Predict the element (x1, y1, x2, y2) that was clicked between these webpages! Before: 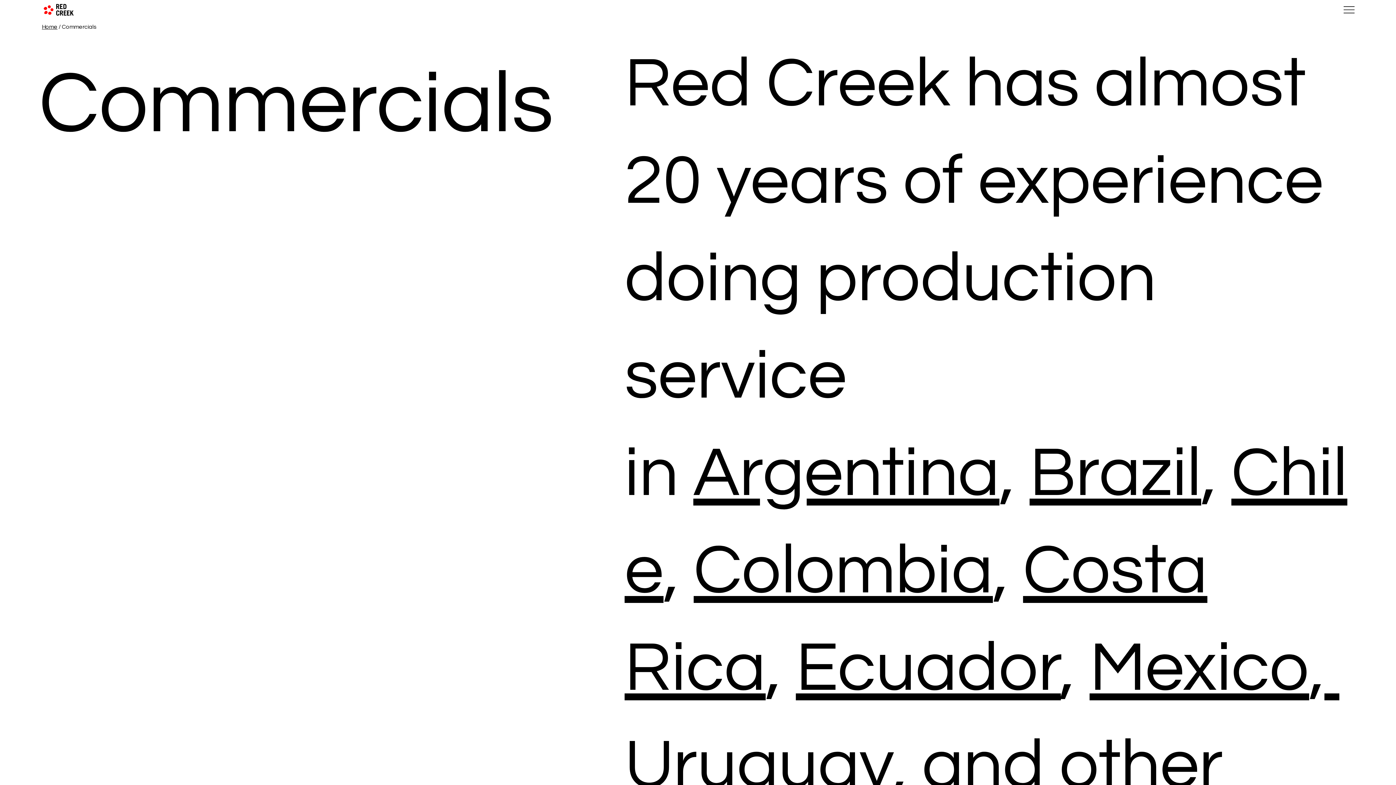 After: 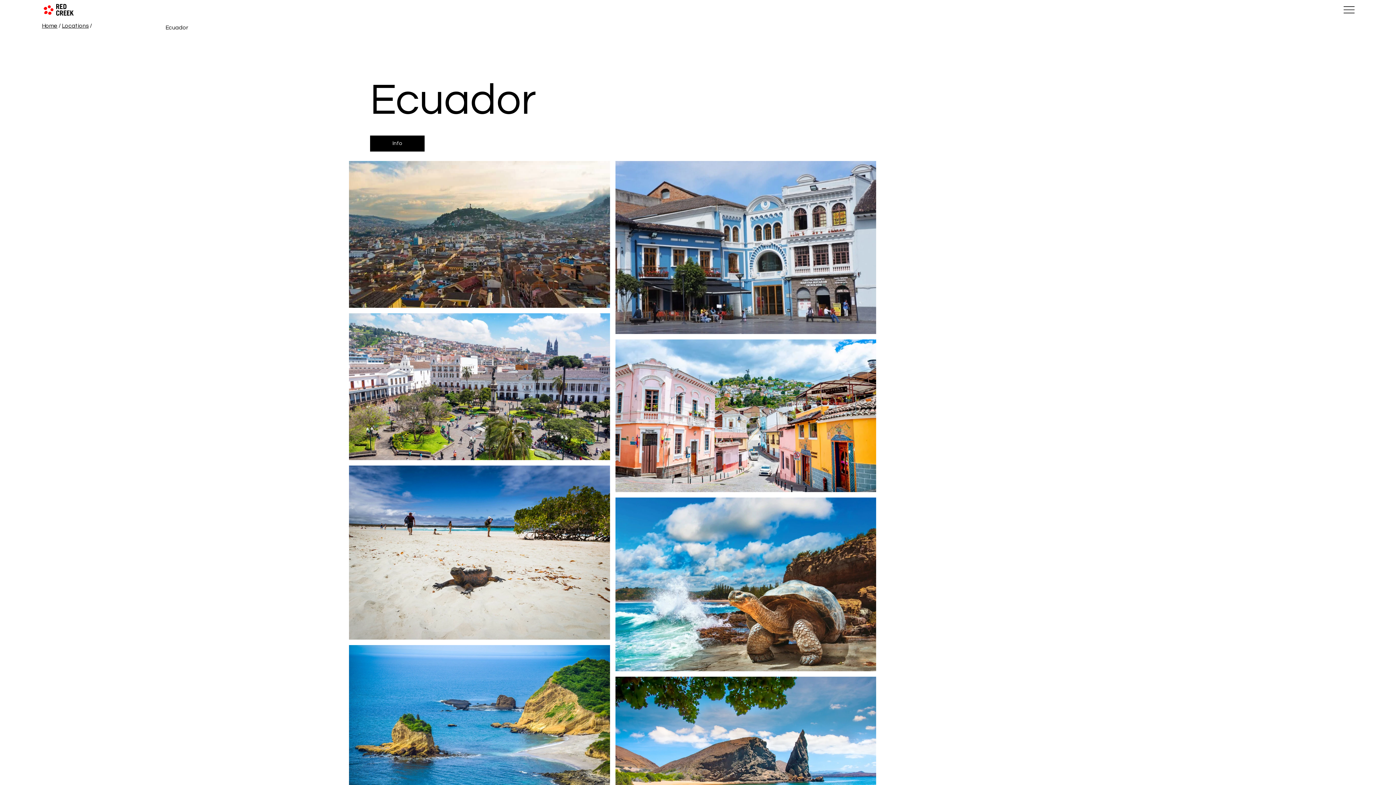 Action: bbox: (796, 632, 1061, 704) label: Ecuador